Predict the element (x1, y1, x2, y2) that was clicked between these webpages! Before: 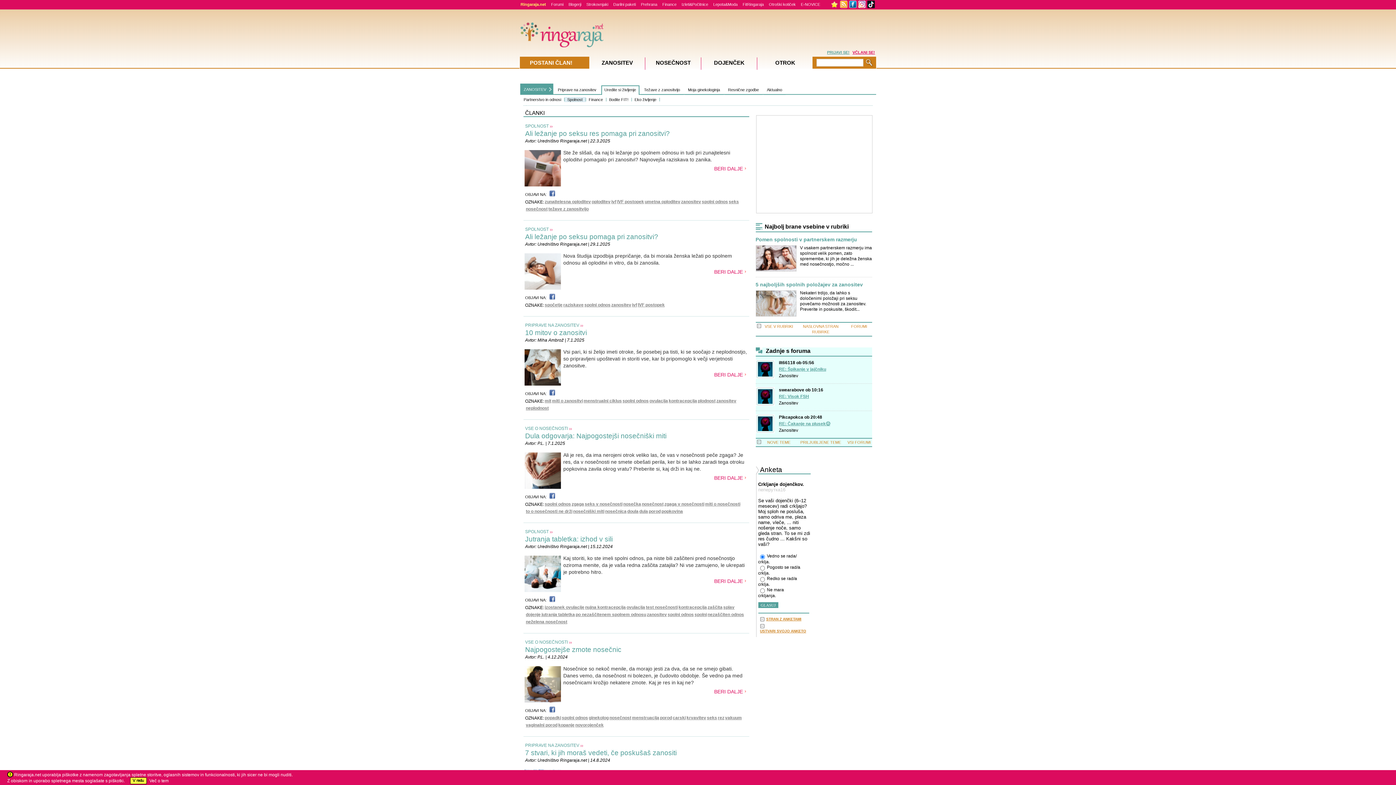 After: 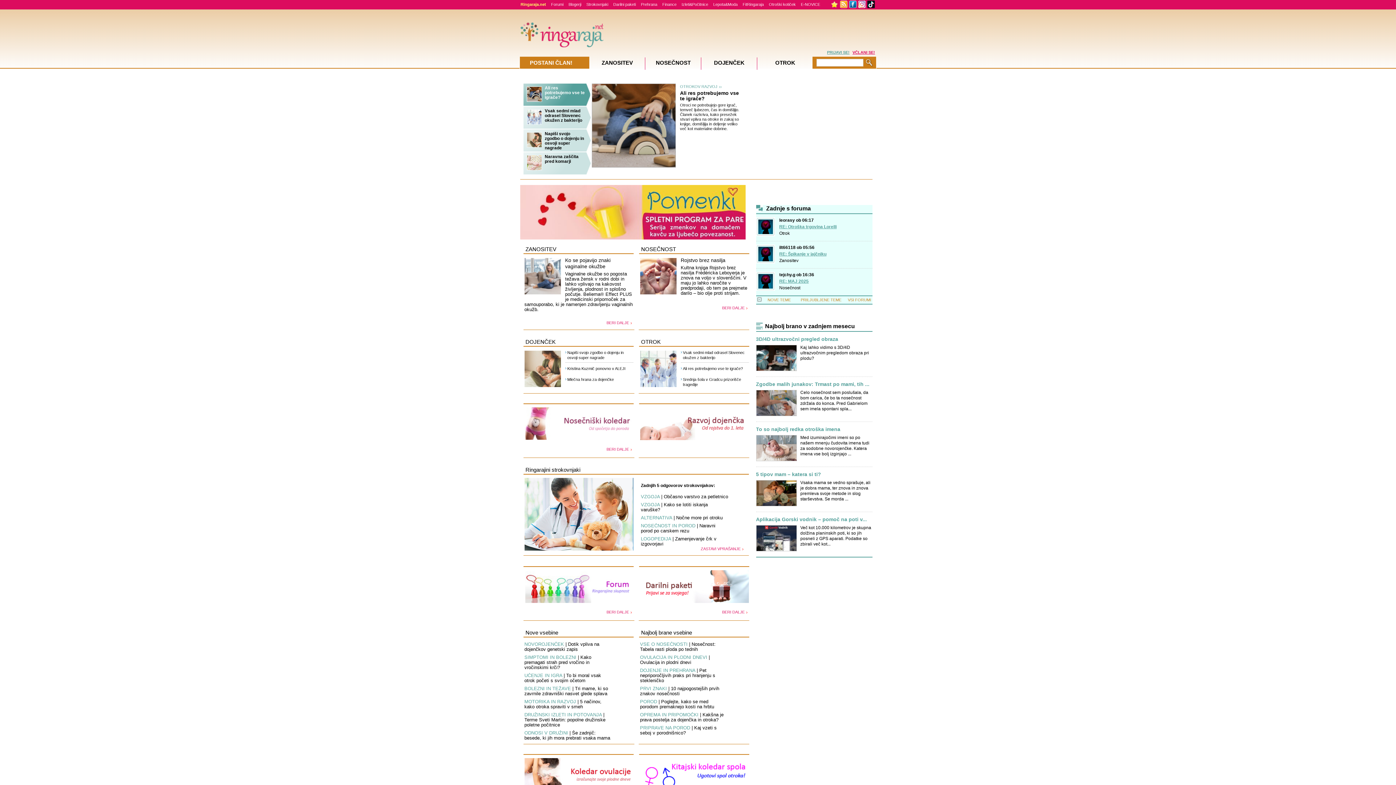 Action: bbox: (520, 2, 546, 6) label: Ringaraja.net